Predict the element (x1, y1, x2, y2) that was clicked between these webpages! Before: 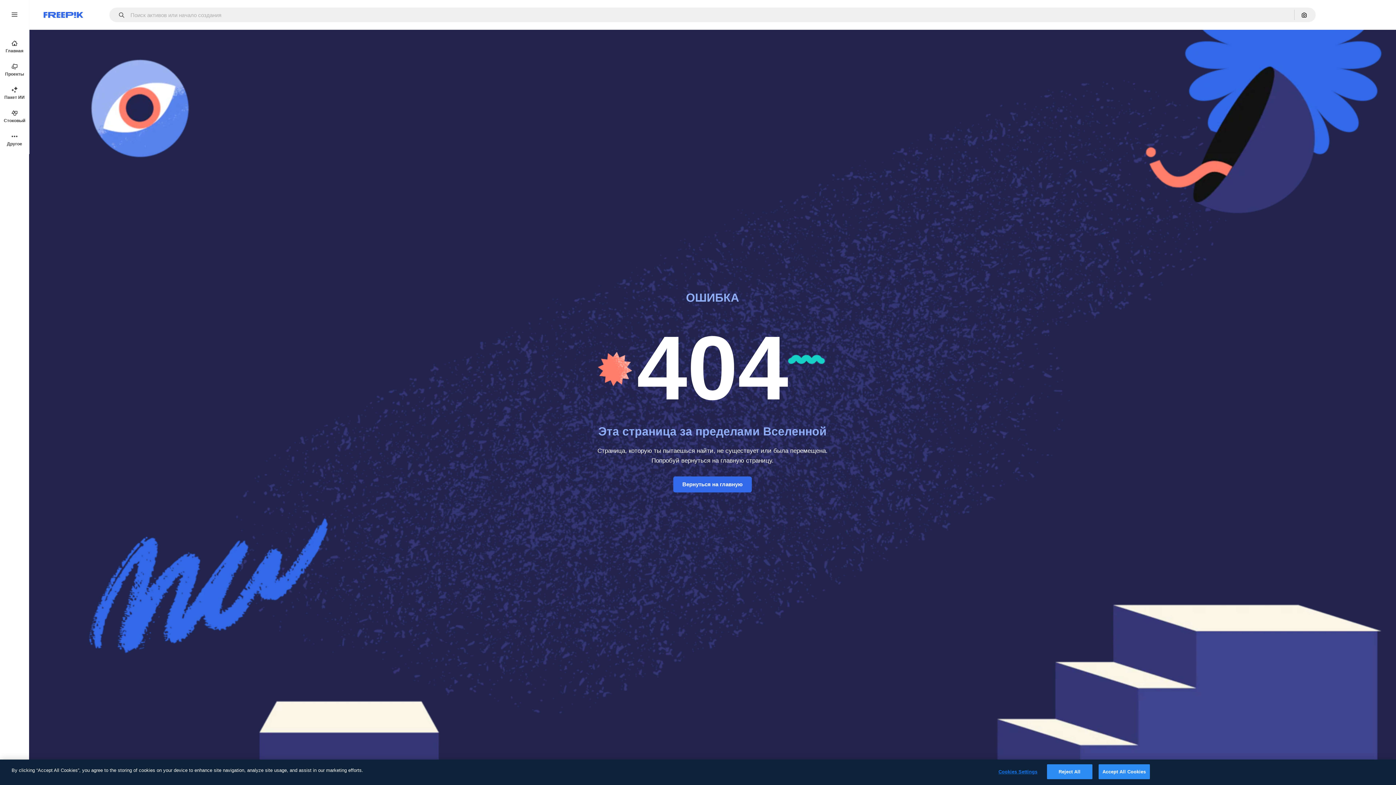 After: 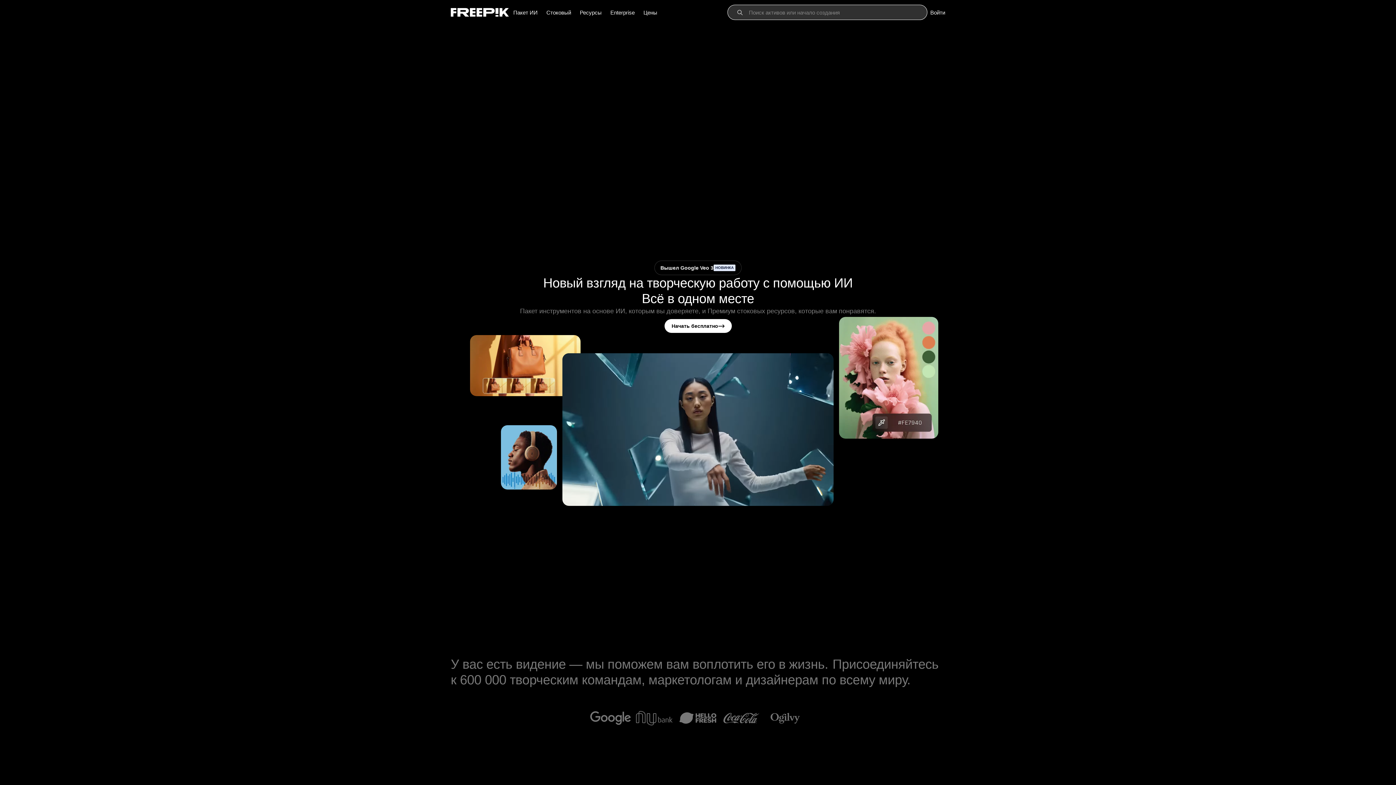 Action: bbox: (0, 34, 29, 58) label: Главная